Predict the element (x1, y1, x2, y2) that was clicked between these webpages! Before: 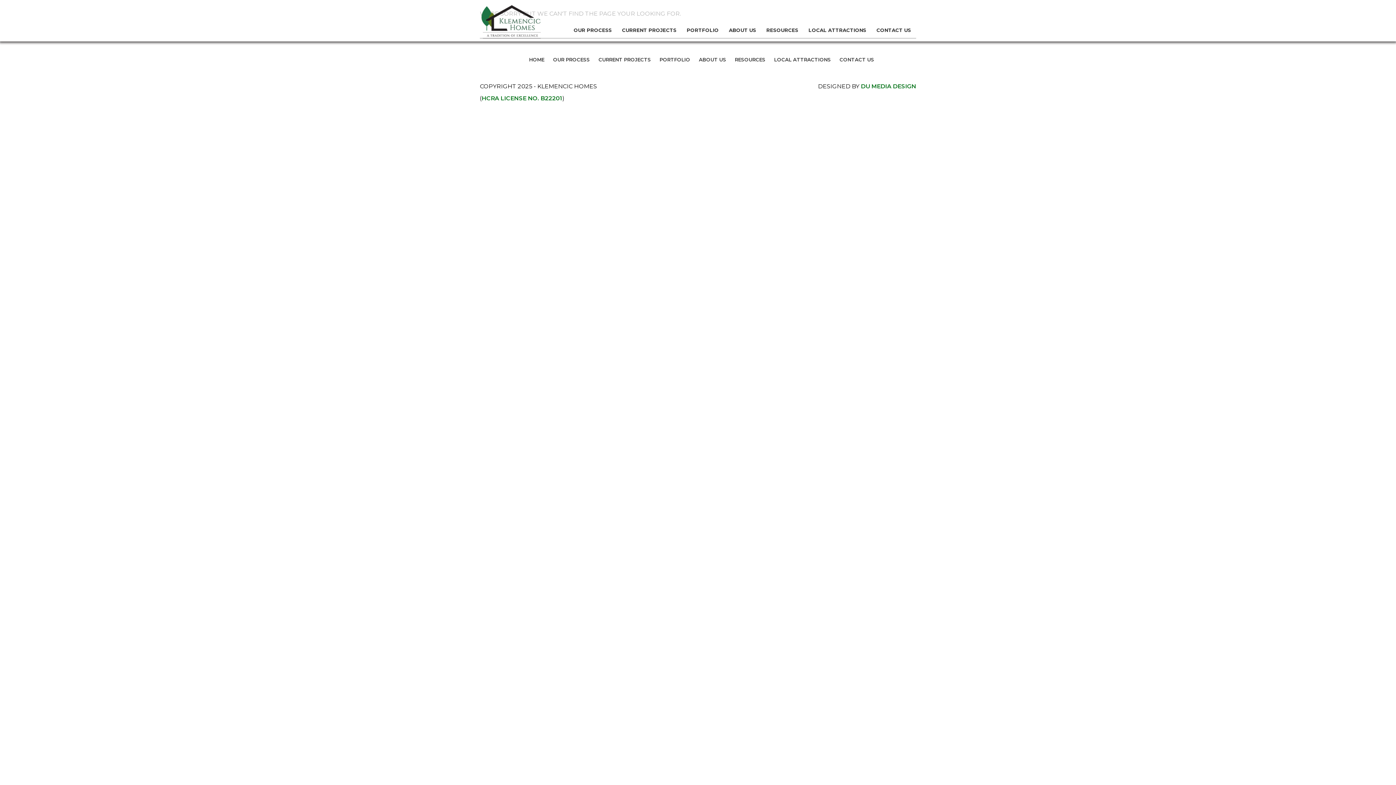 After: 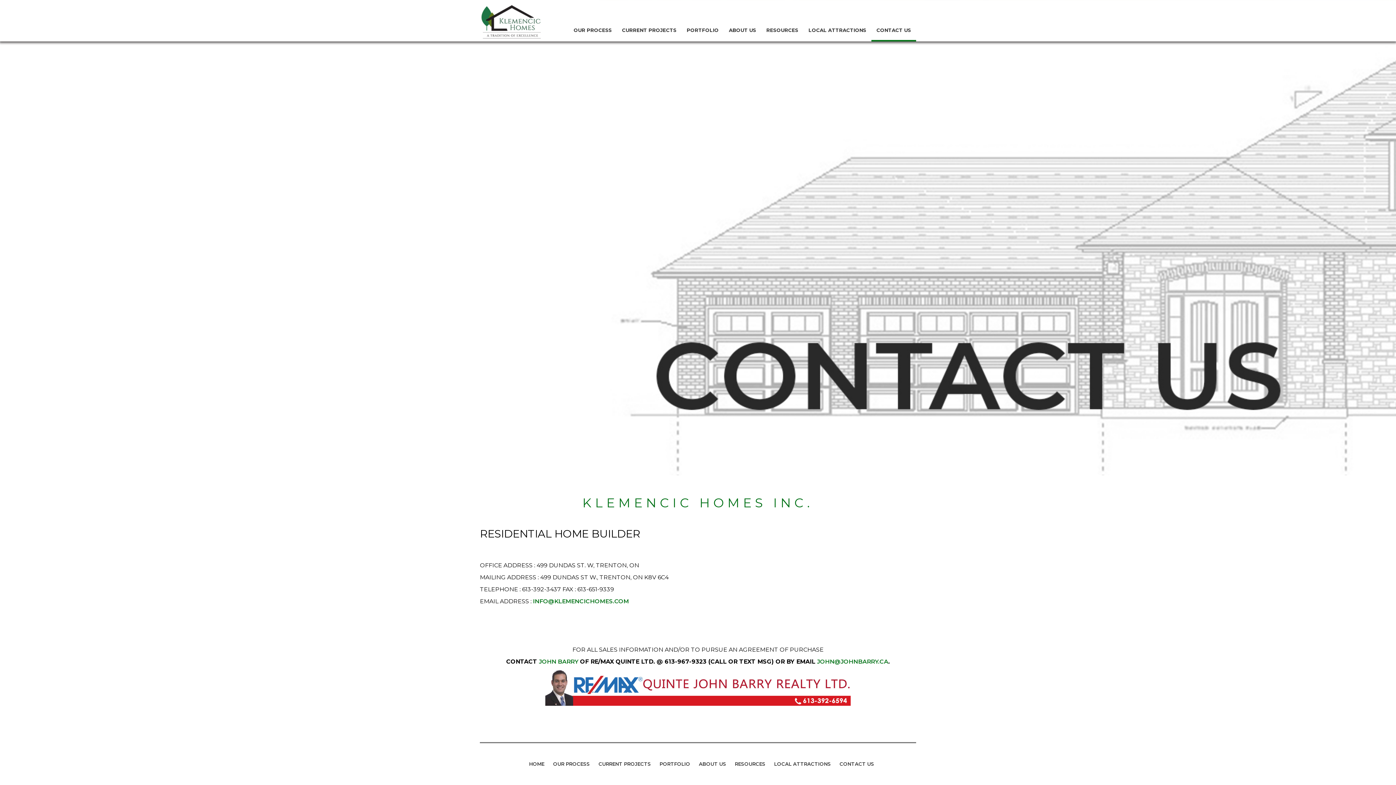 Action: bbox: (871, 27, 916, 33) label: CONTACT US